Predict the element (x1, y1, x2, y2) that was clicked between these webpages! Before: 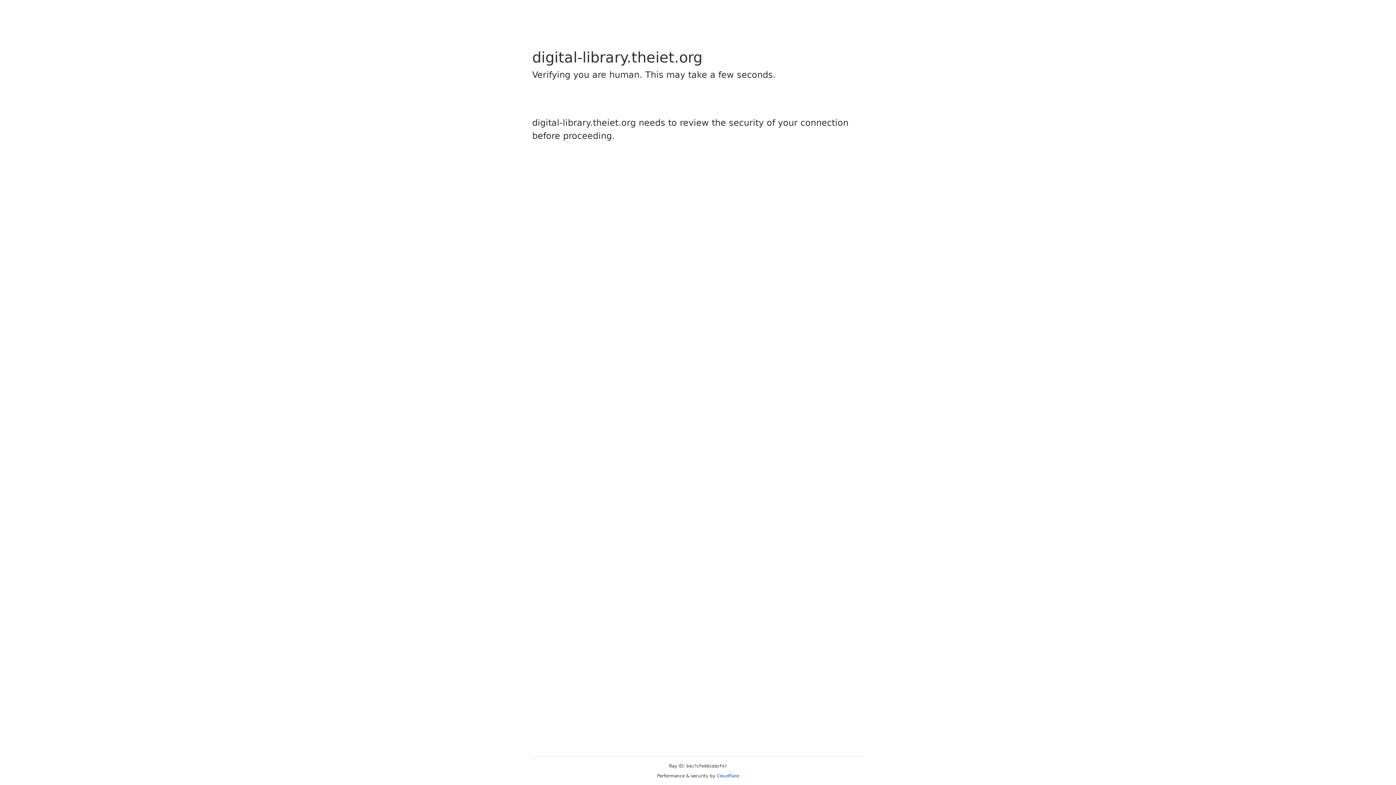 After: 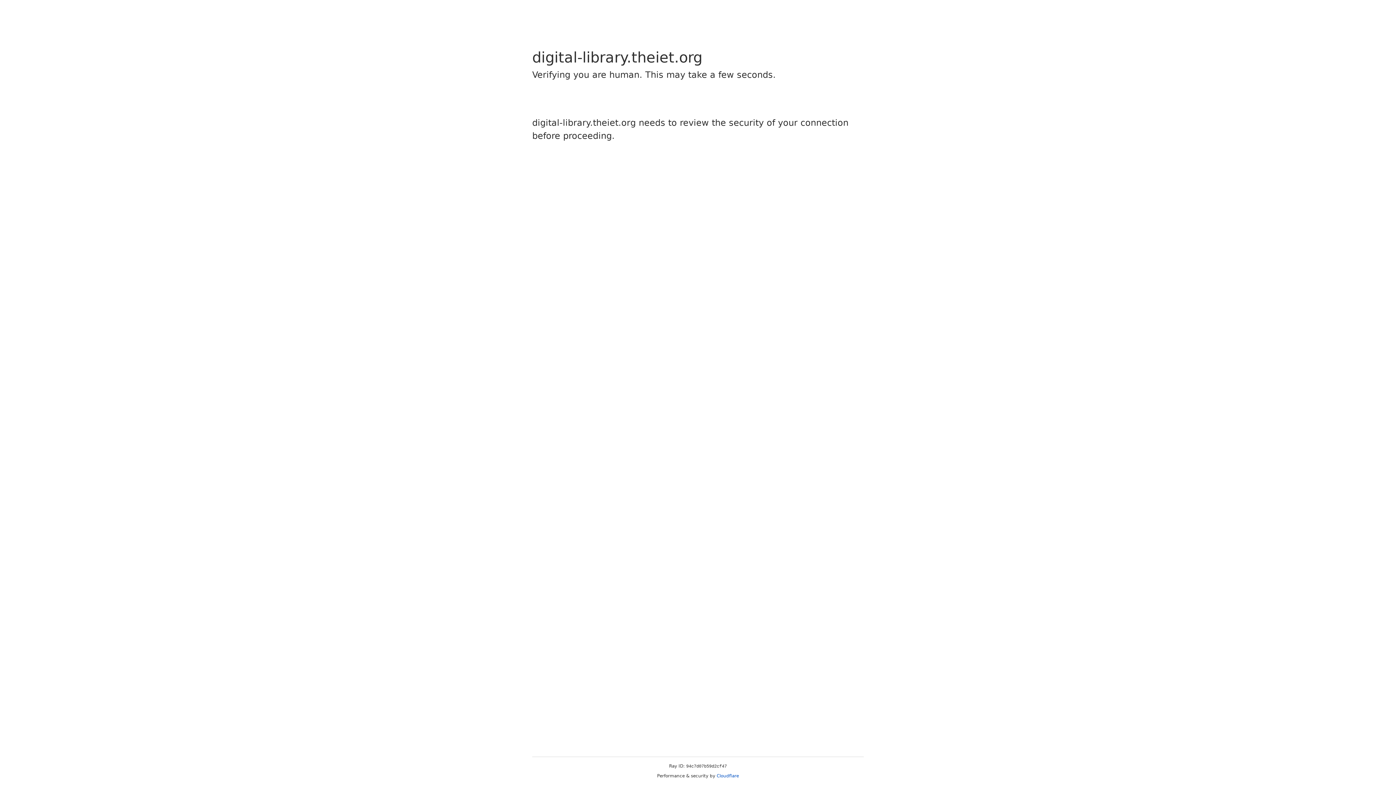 Action: label: Cloudflare bbox: (716, 773, 739, 778)